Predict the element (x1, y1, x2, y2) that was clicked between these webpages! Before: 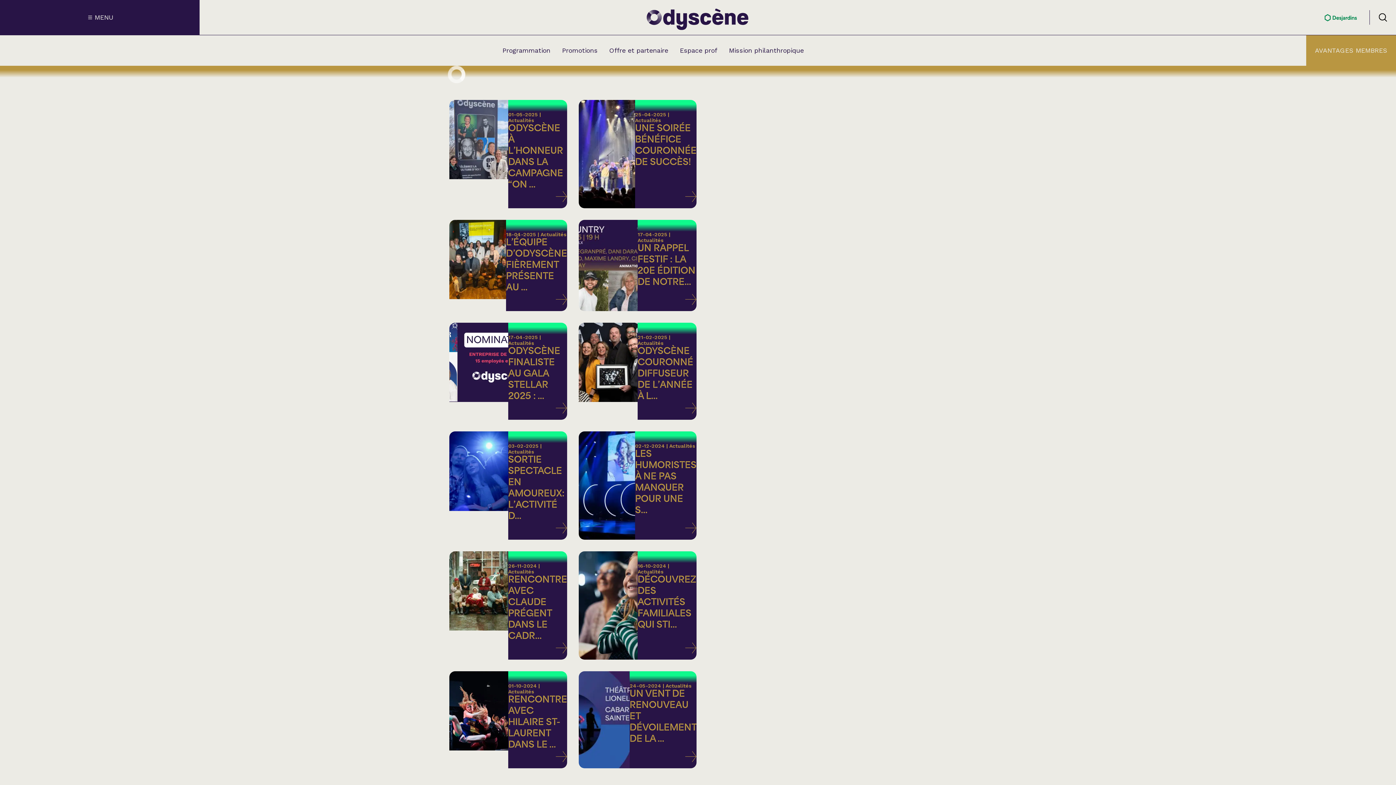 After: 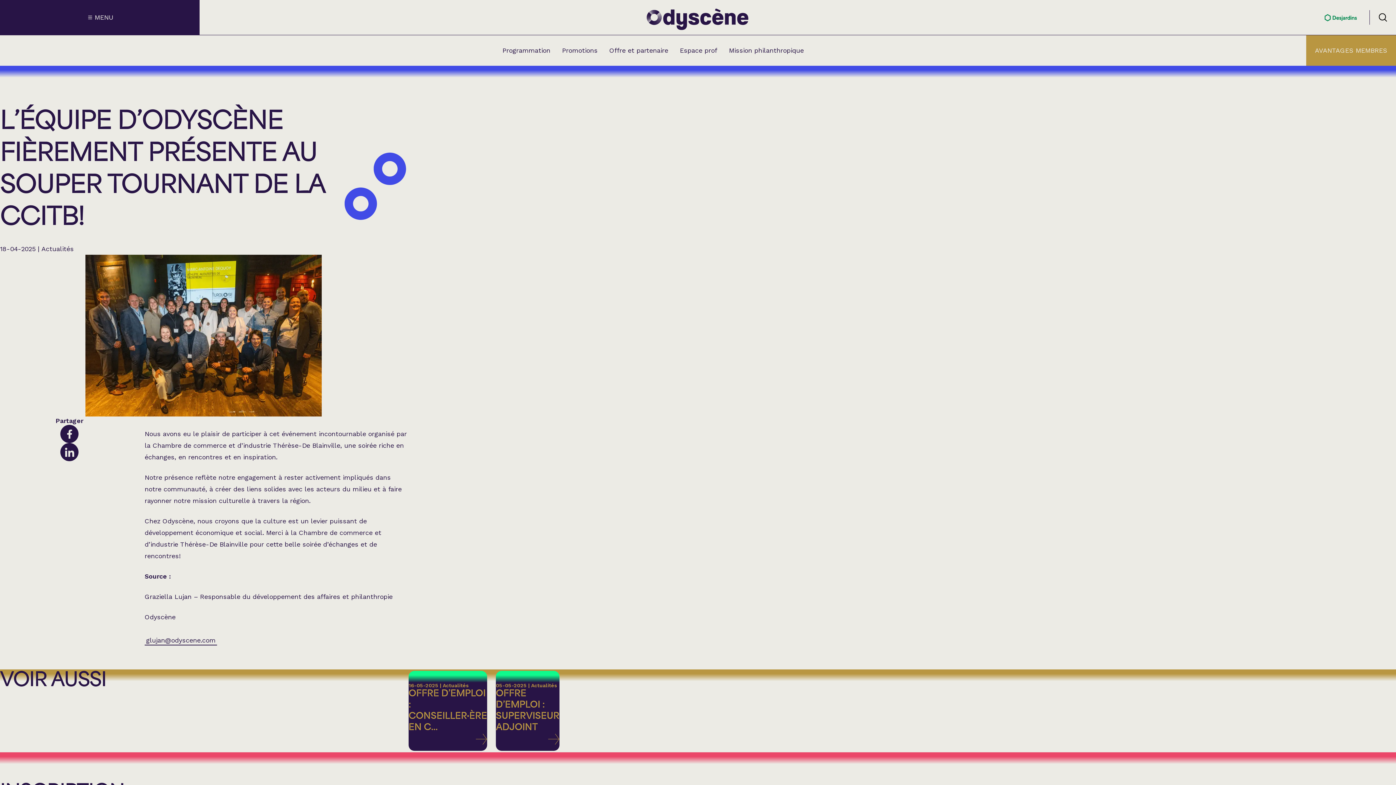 Action: bbox: (448, 218, 568, 312) label: 18-04-2025 | Actualités
L’ÉQUIPE D’ODYSCÈNE FIÈREMENT PRÉSENTE AU ...